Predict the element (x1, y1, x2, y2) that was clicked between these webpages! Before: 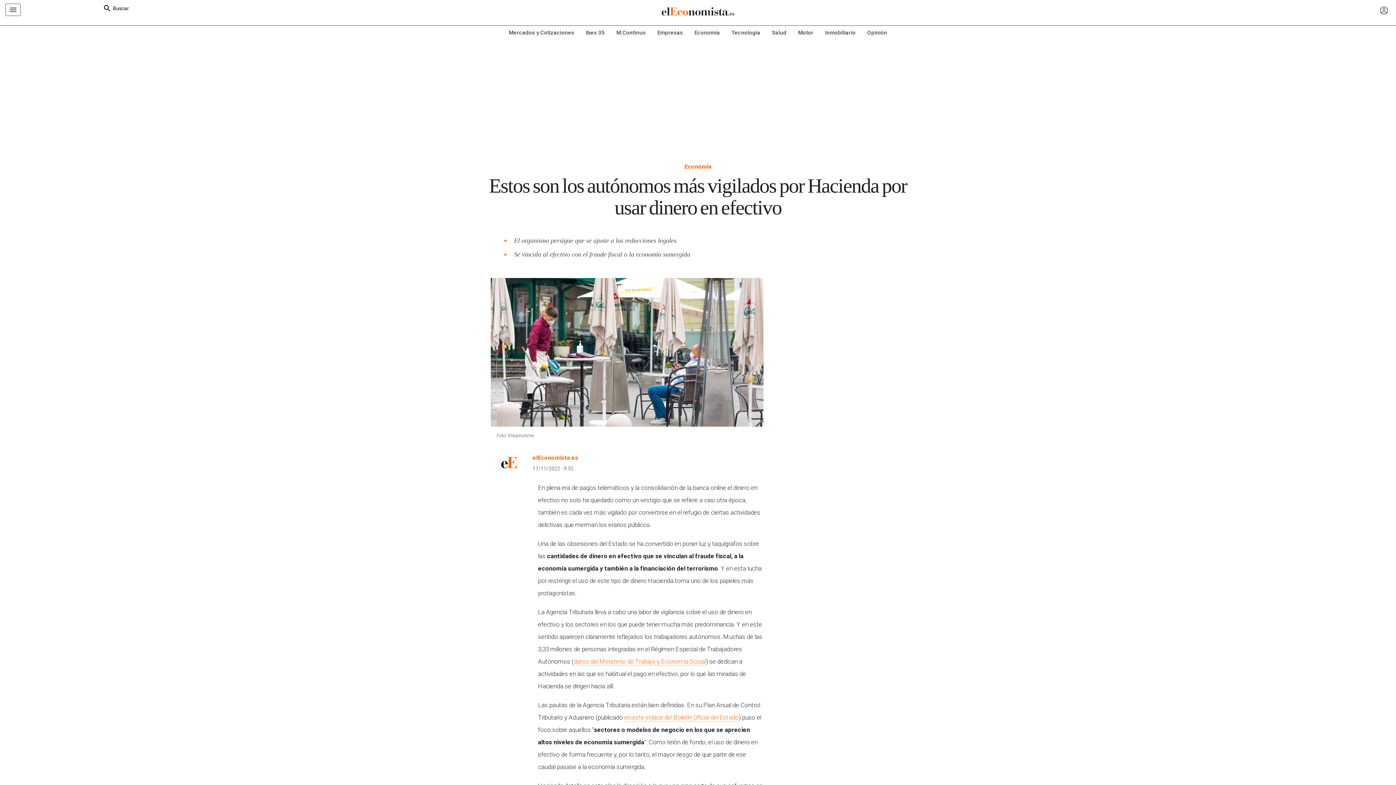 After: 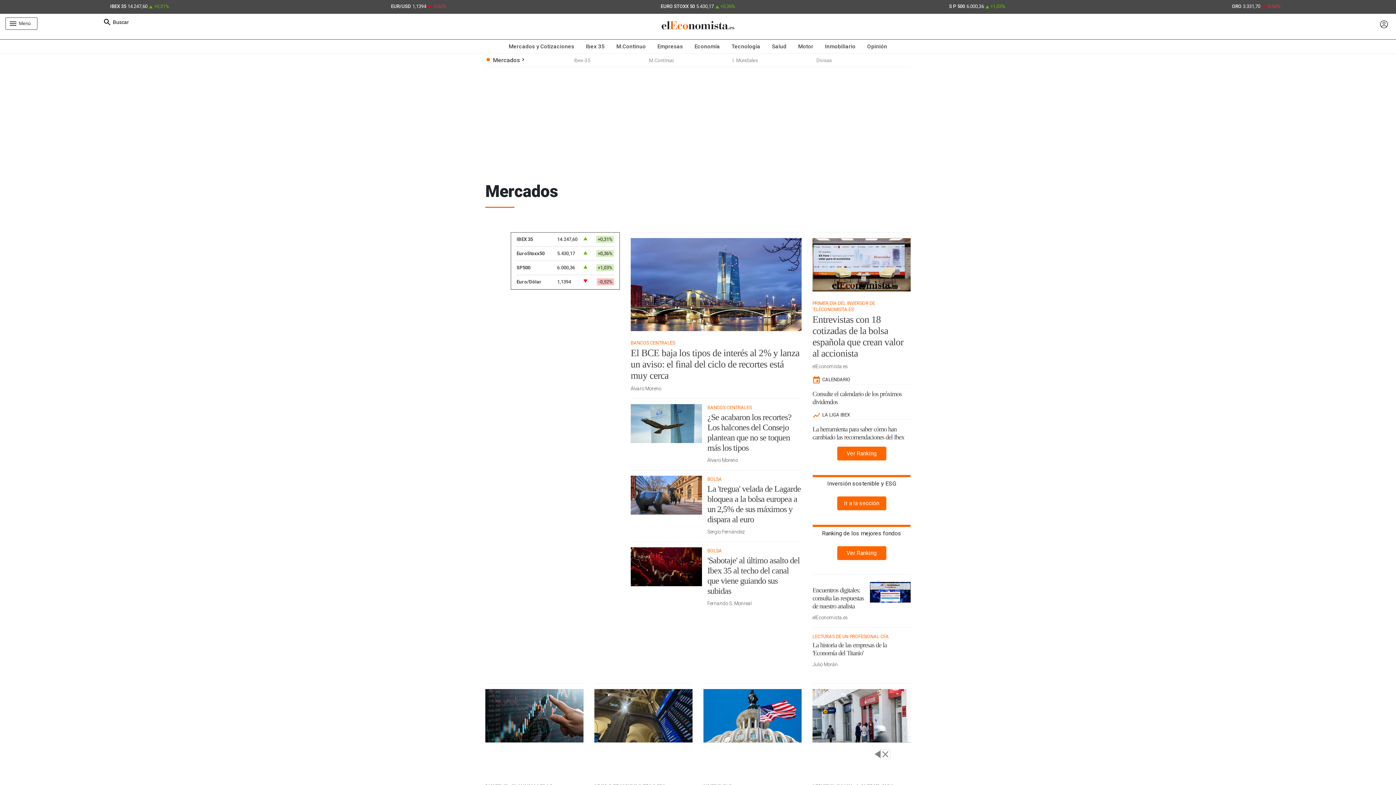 Action: bbox: (503, 25, 580, 39) label: Mercados y Cotizaciones